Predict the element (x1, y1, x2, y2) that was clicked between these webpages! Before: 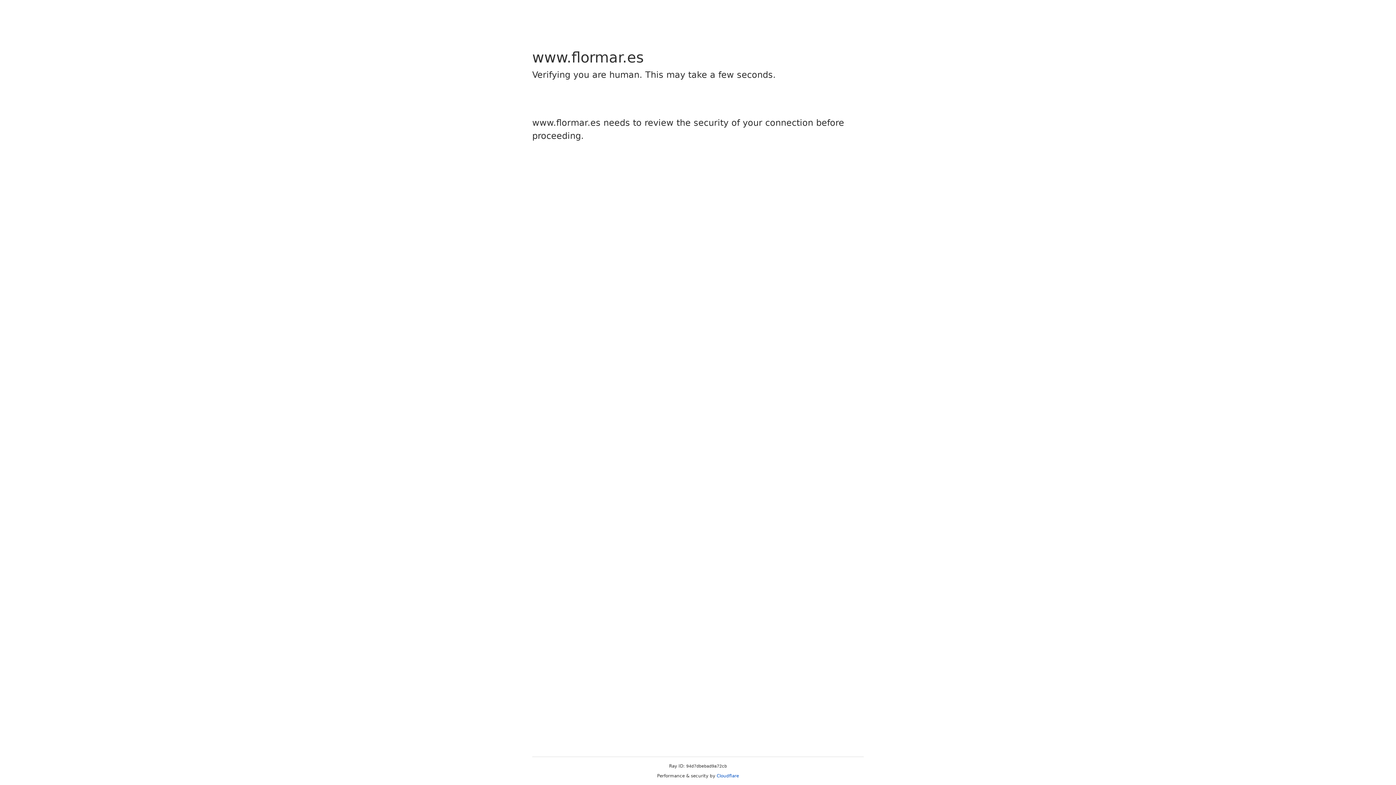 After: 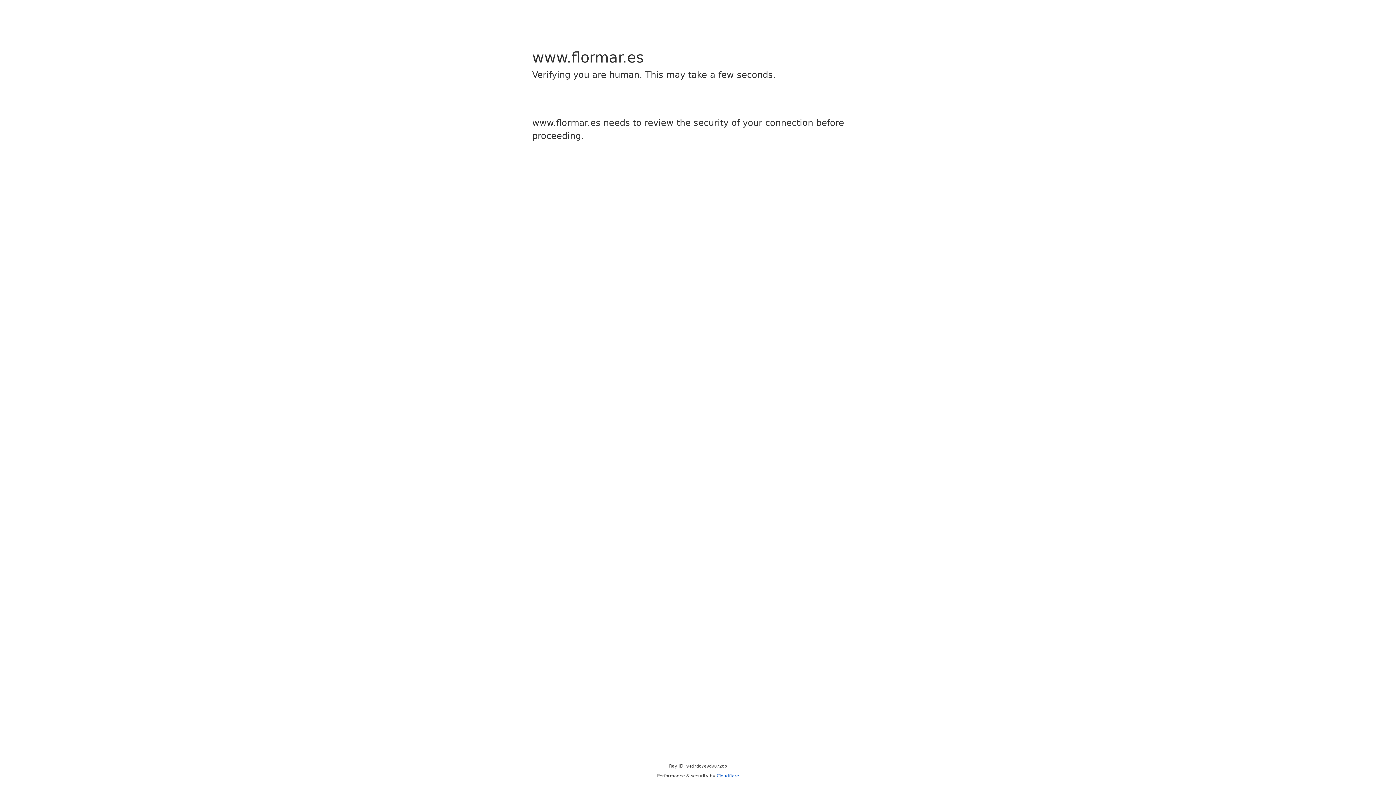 Action: label: Cloudflare bbox: (716, 773, 739, 778)